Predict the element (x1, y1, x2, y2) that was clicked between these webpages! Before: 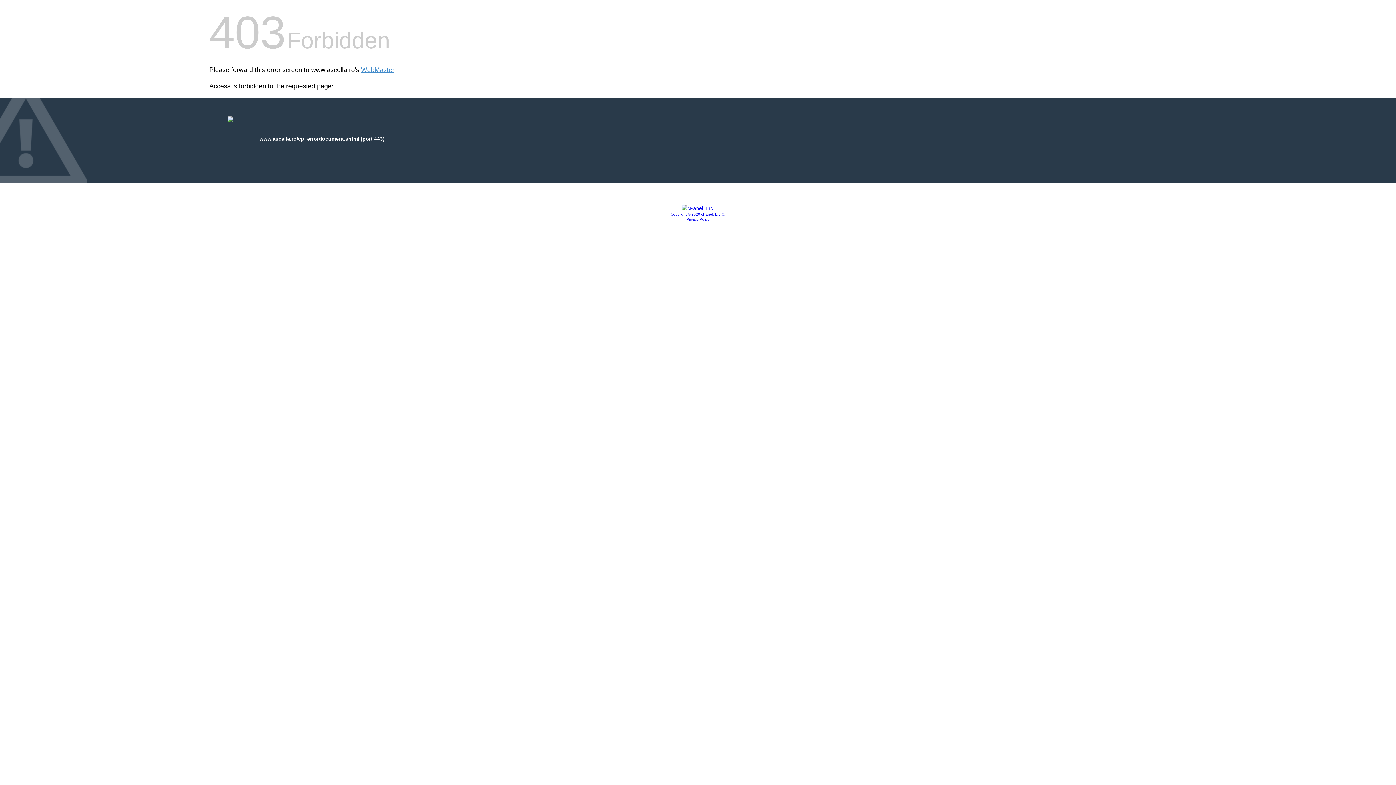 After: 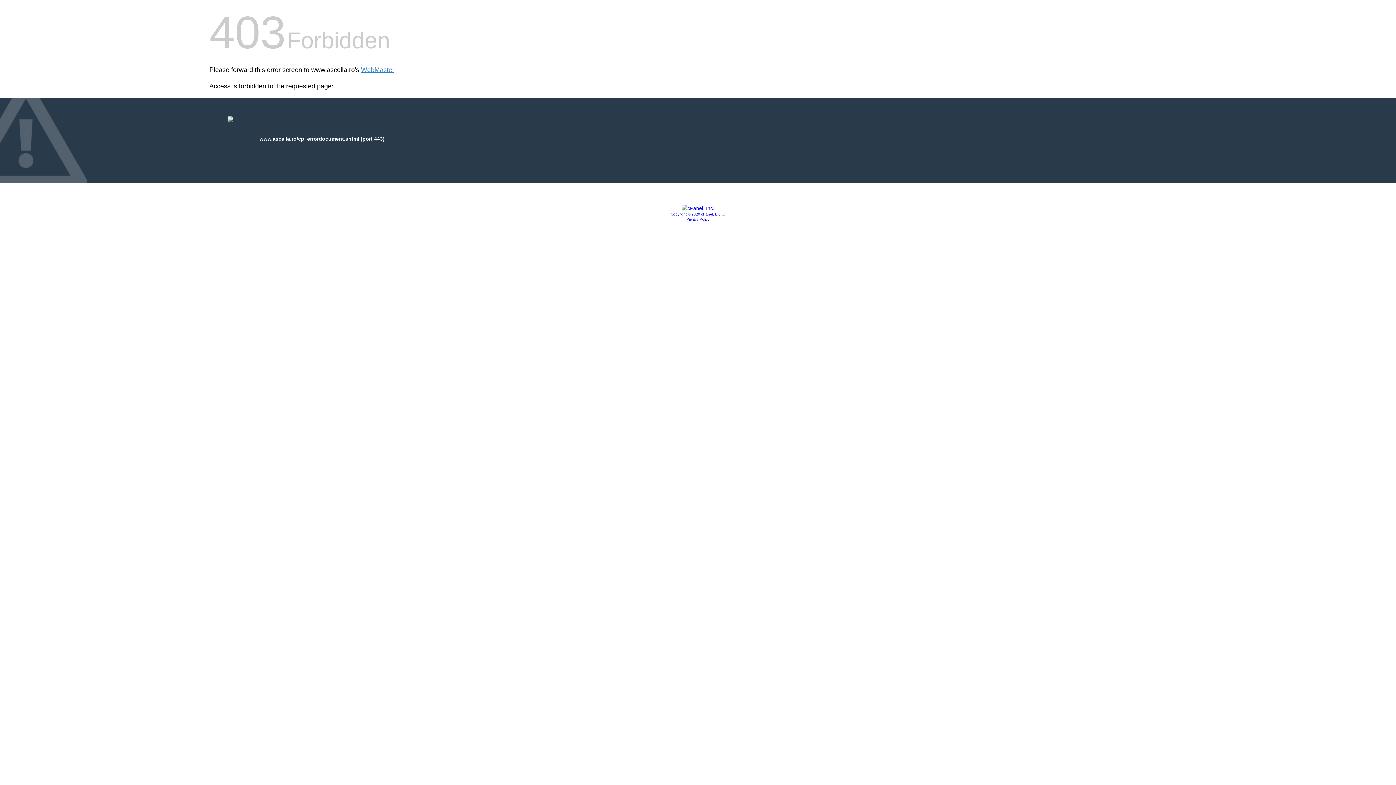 Action: bbox: (670, 212, 725, 216) label: Copyright © 2020 cPanel, L.L.C.